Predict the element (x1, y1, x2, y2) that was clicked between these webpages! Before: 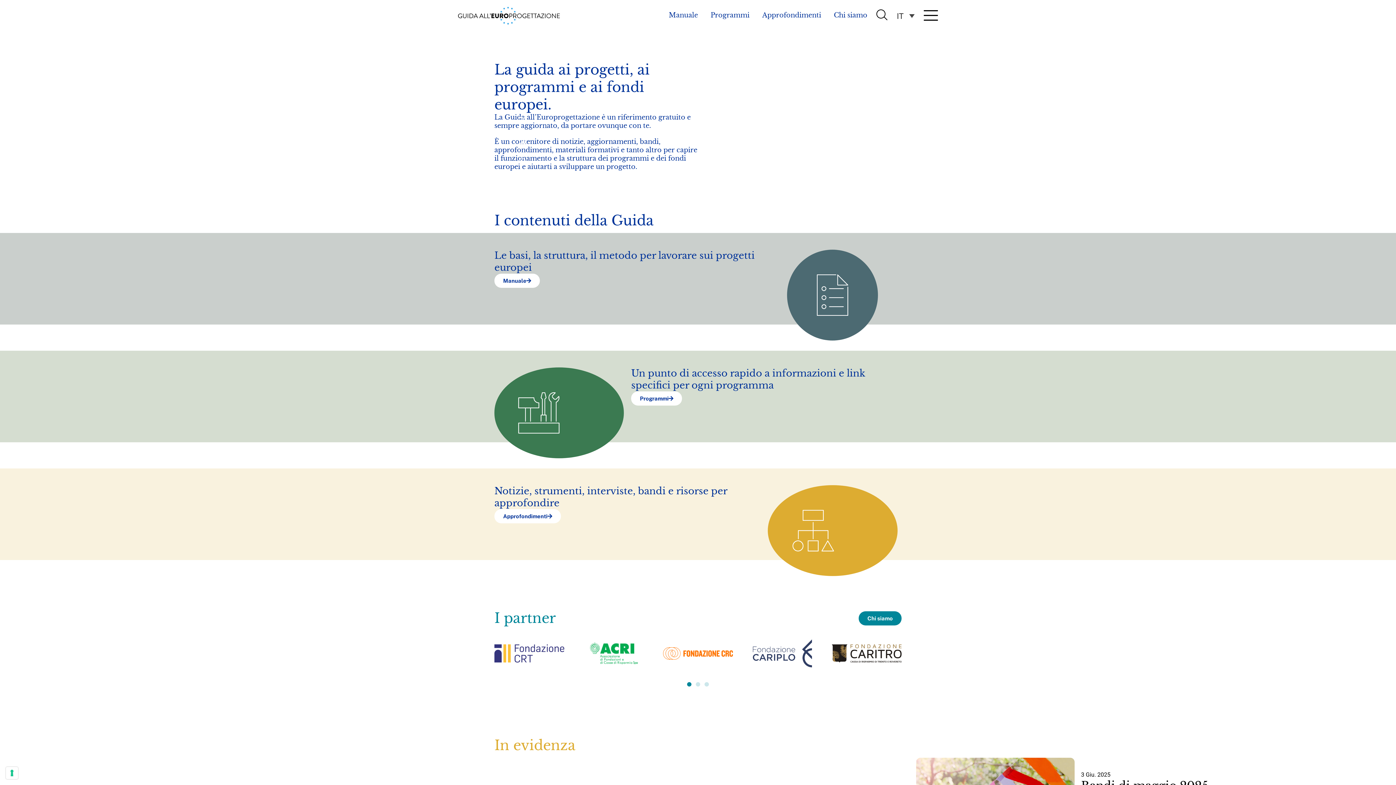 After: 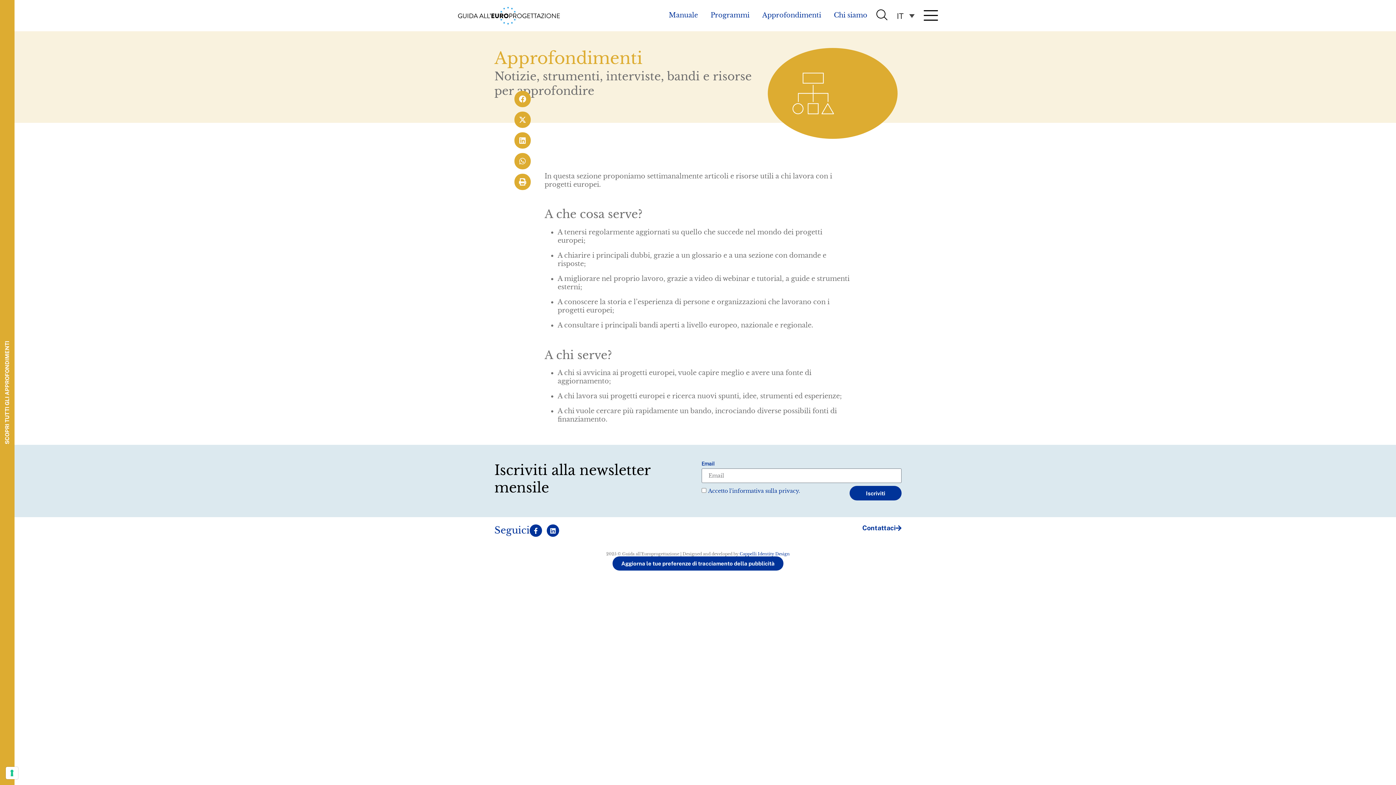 Action: bbox: (762, 11, 821, 19) label: Approfondimenti